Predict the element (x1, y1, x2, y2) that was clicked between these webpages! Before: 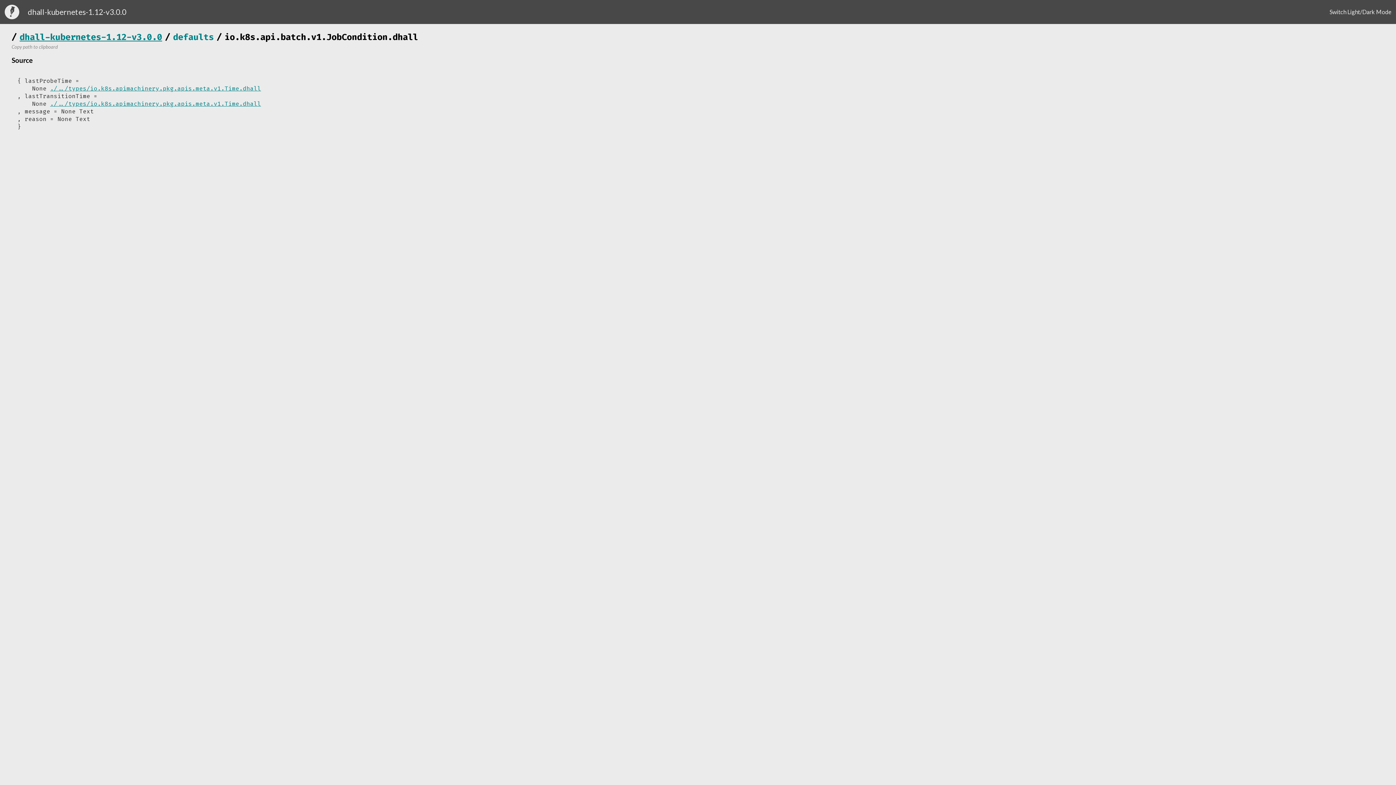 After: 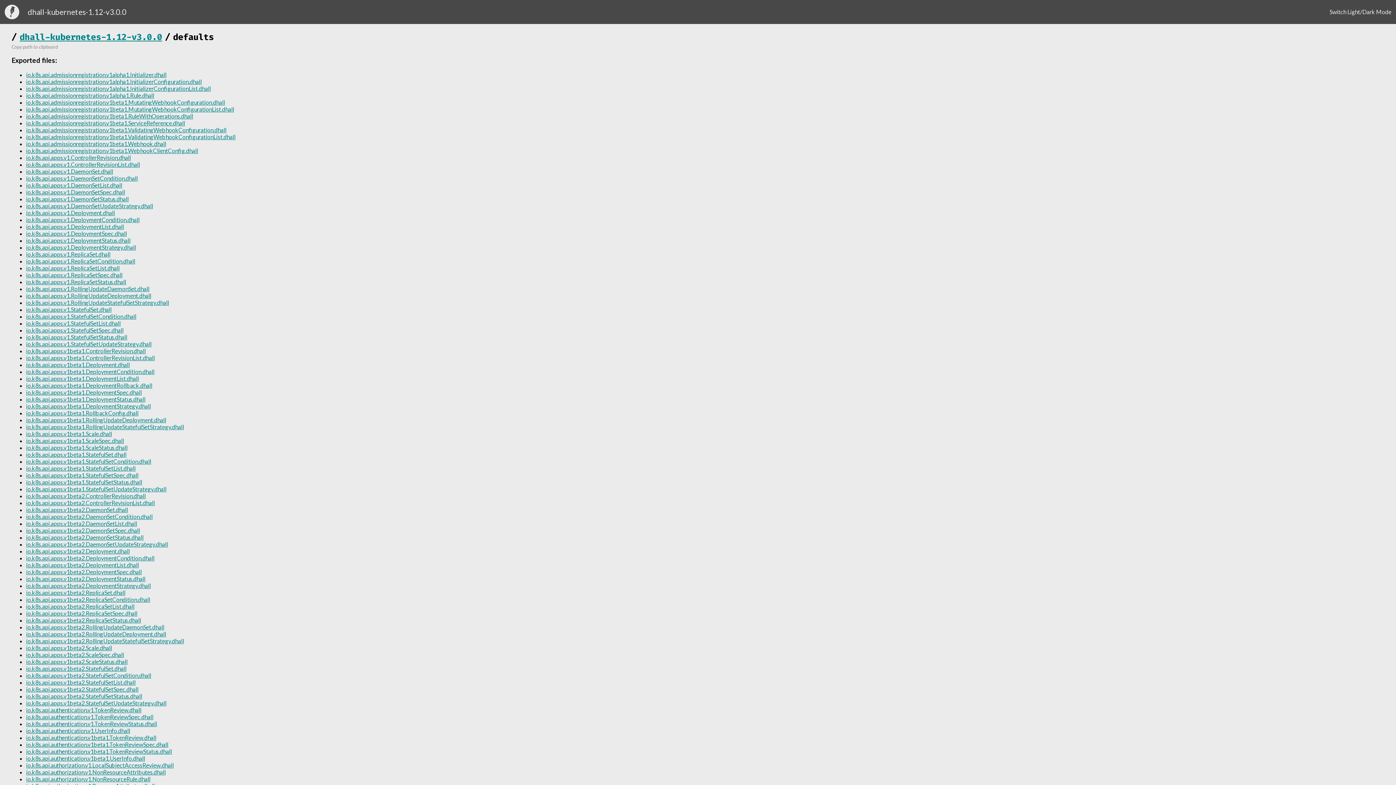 Action: label: defaults bbox: (173, 31, 213, 42)